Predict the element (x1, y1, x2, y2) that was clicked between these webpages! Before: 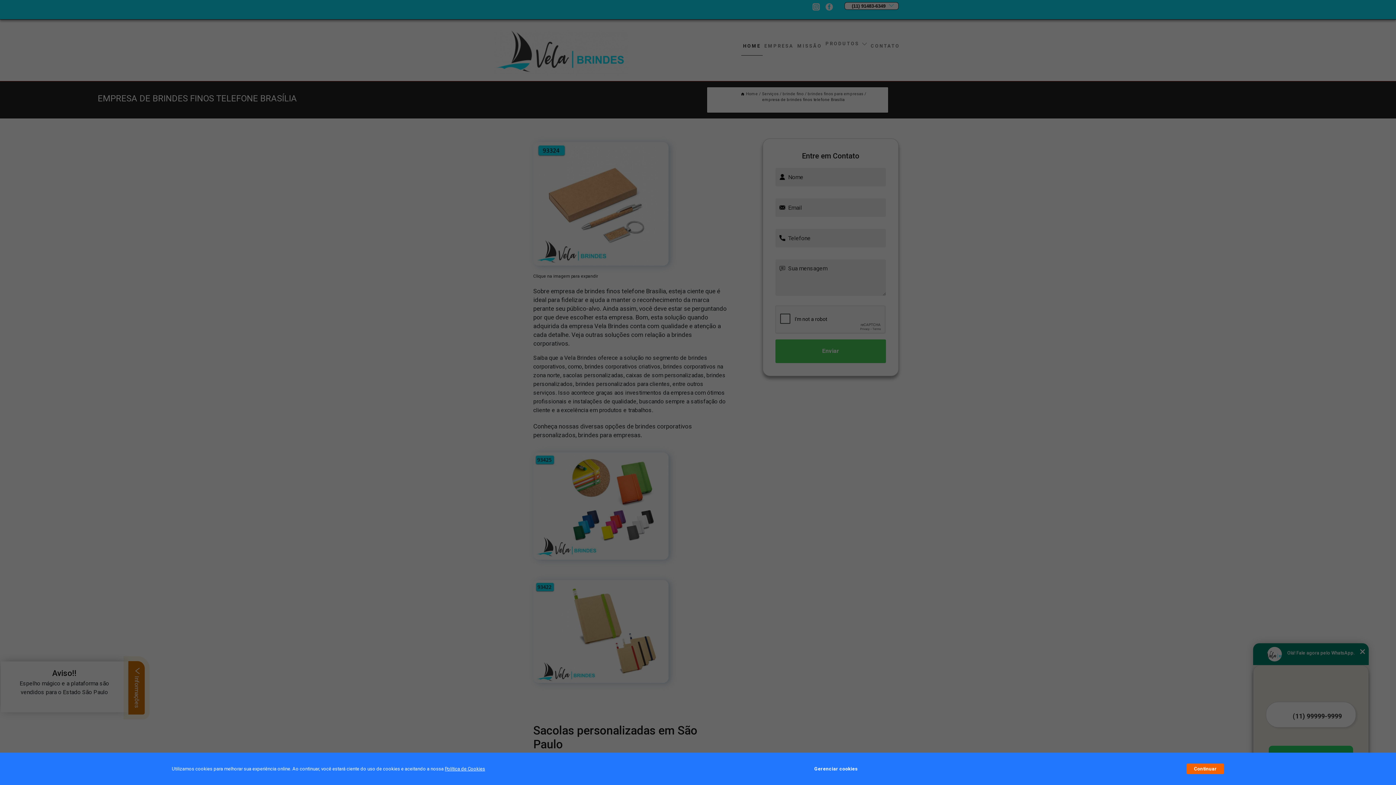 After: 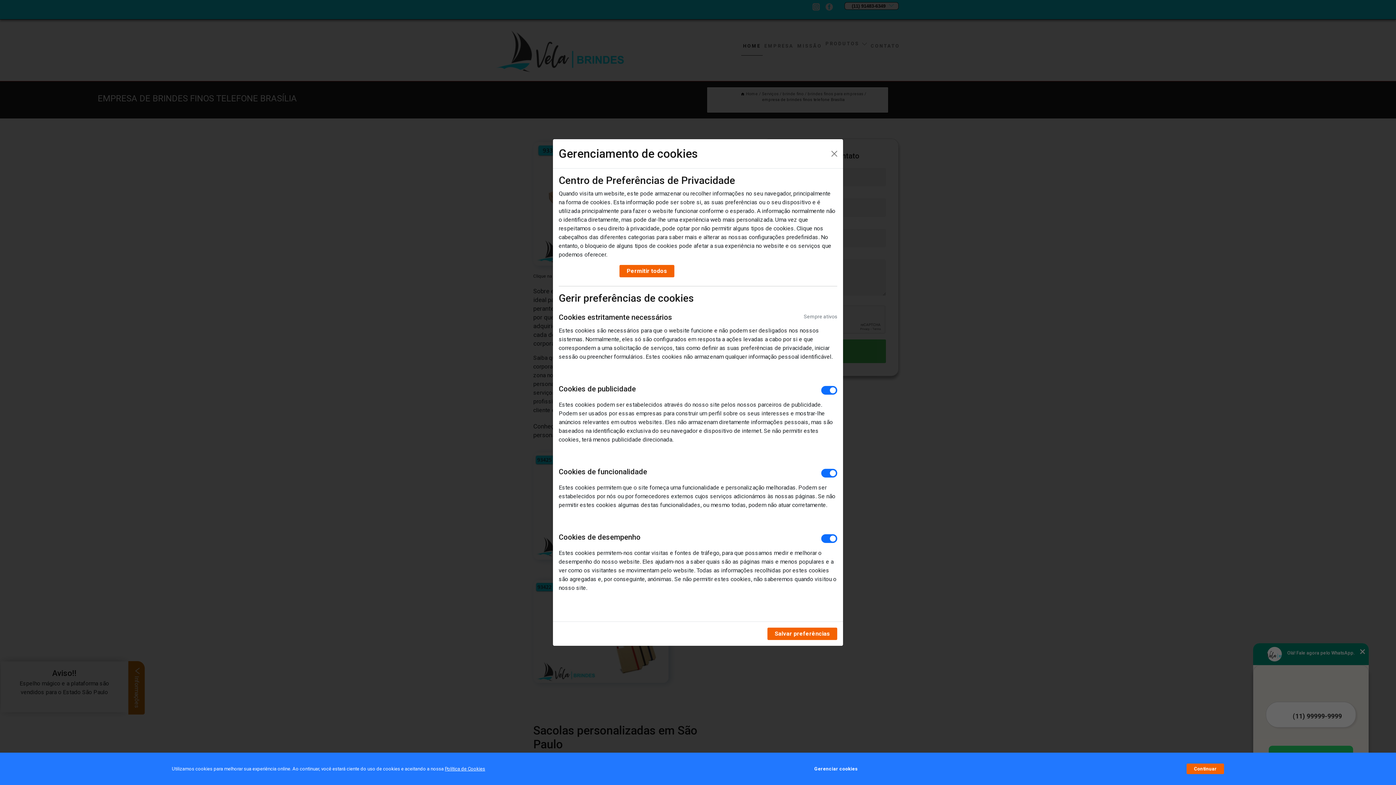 Action: label: Gerenciar cookies bbox: (814, 762, 857, 776)